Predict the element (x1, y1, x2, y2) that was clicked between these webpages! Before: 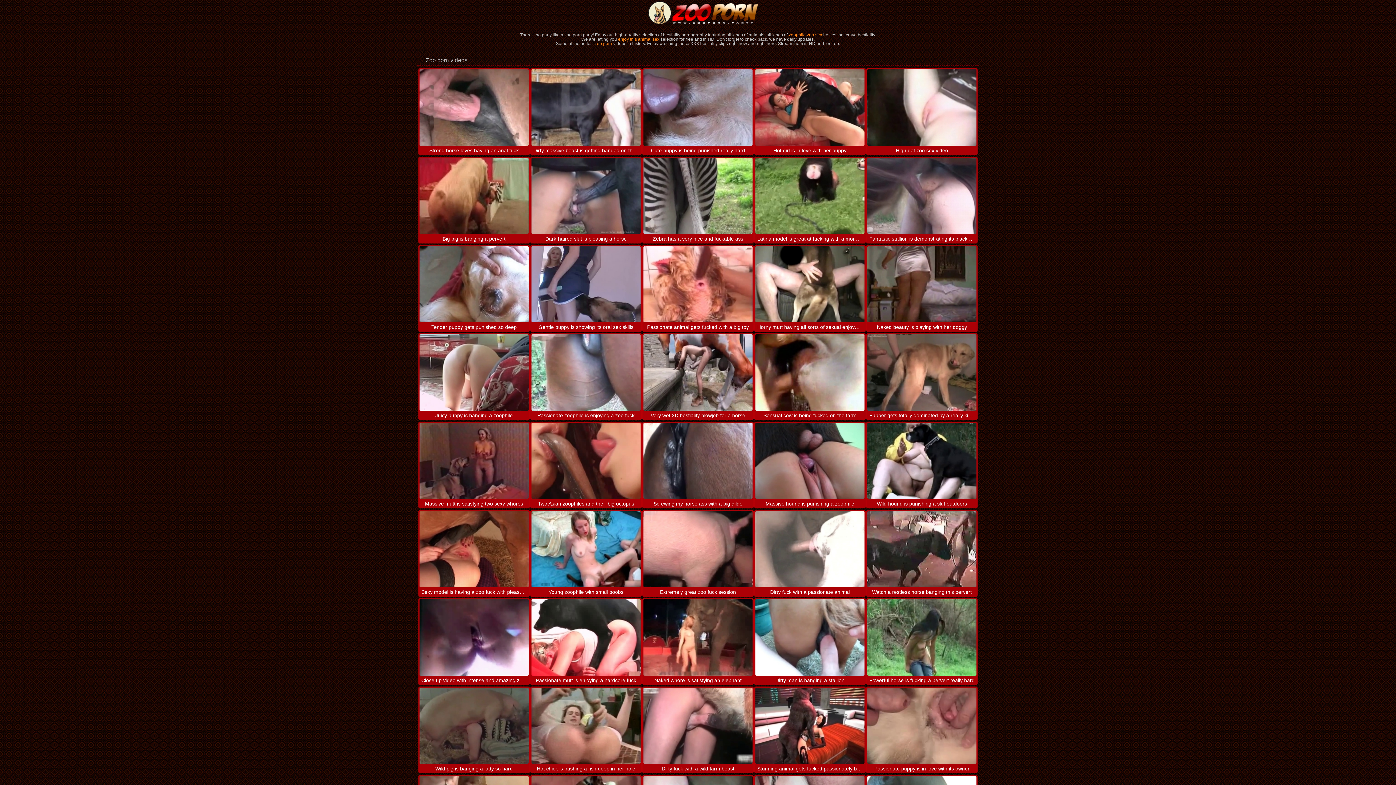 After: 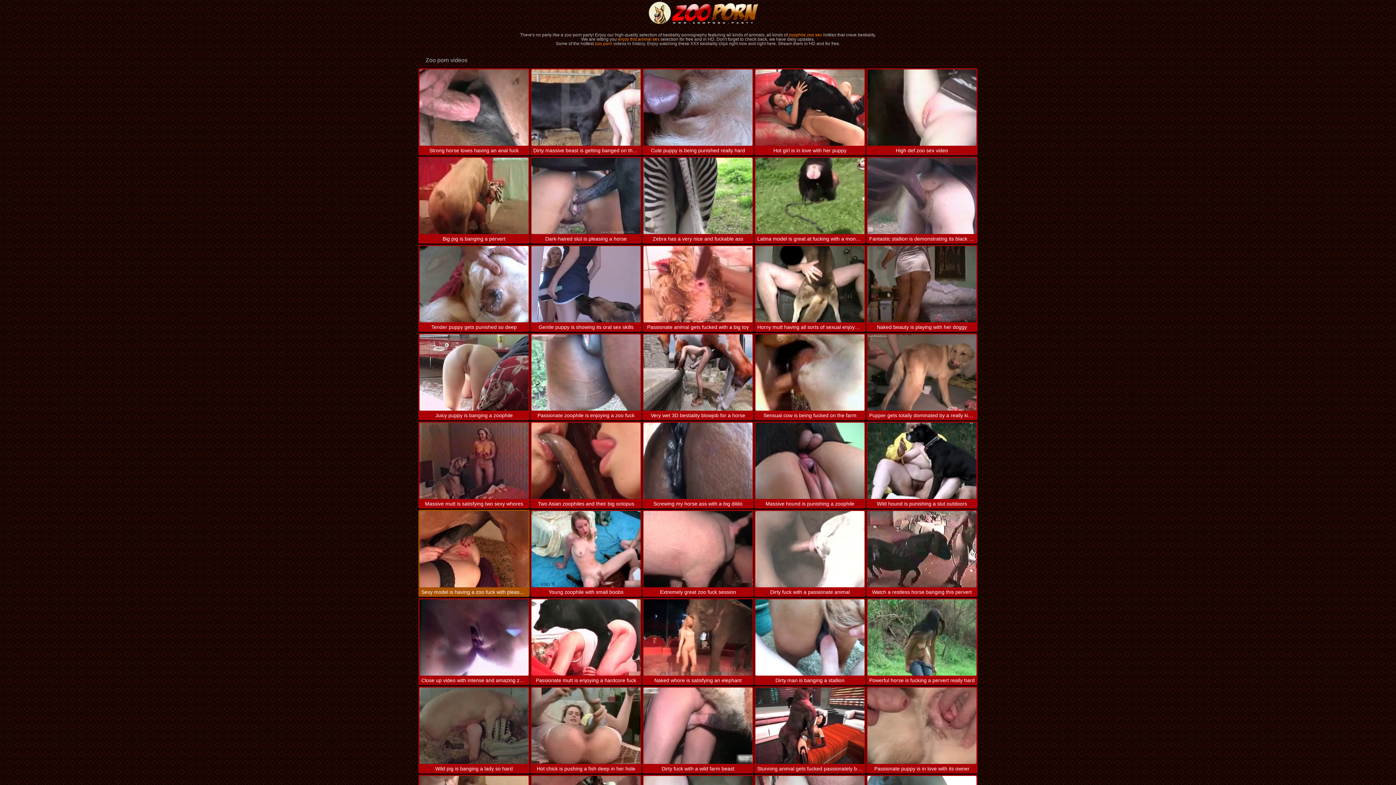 Action: bbox: (419, 511, 528, 587)